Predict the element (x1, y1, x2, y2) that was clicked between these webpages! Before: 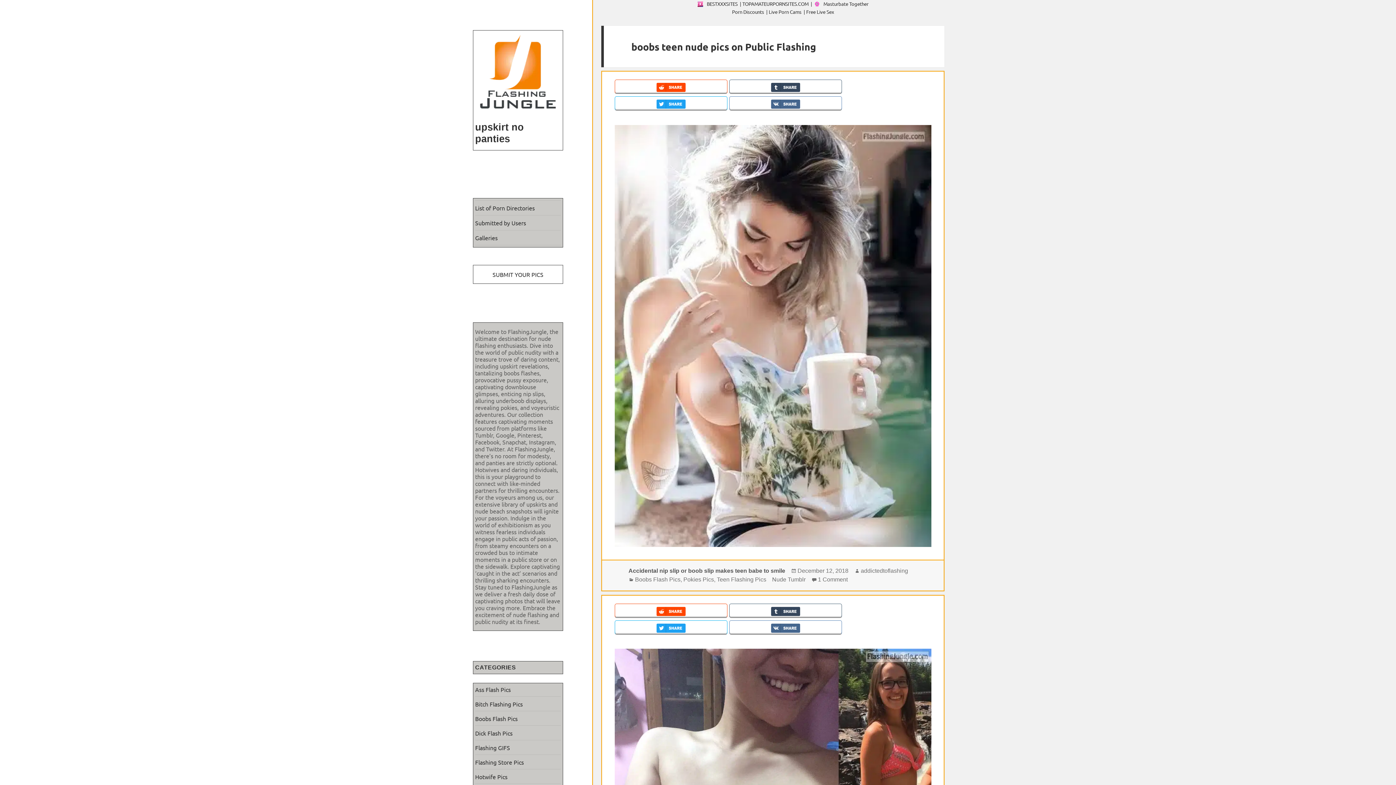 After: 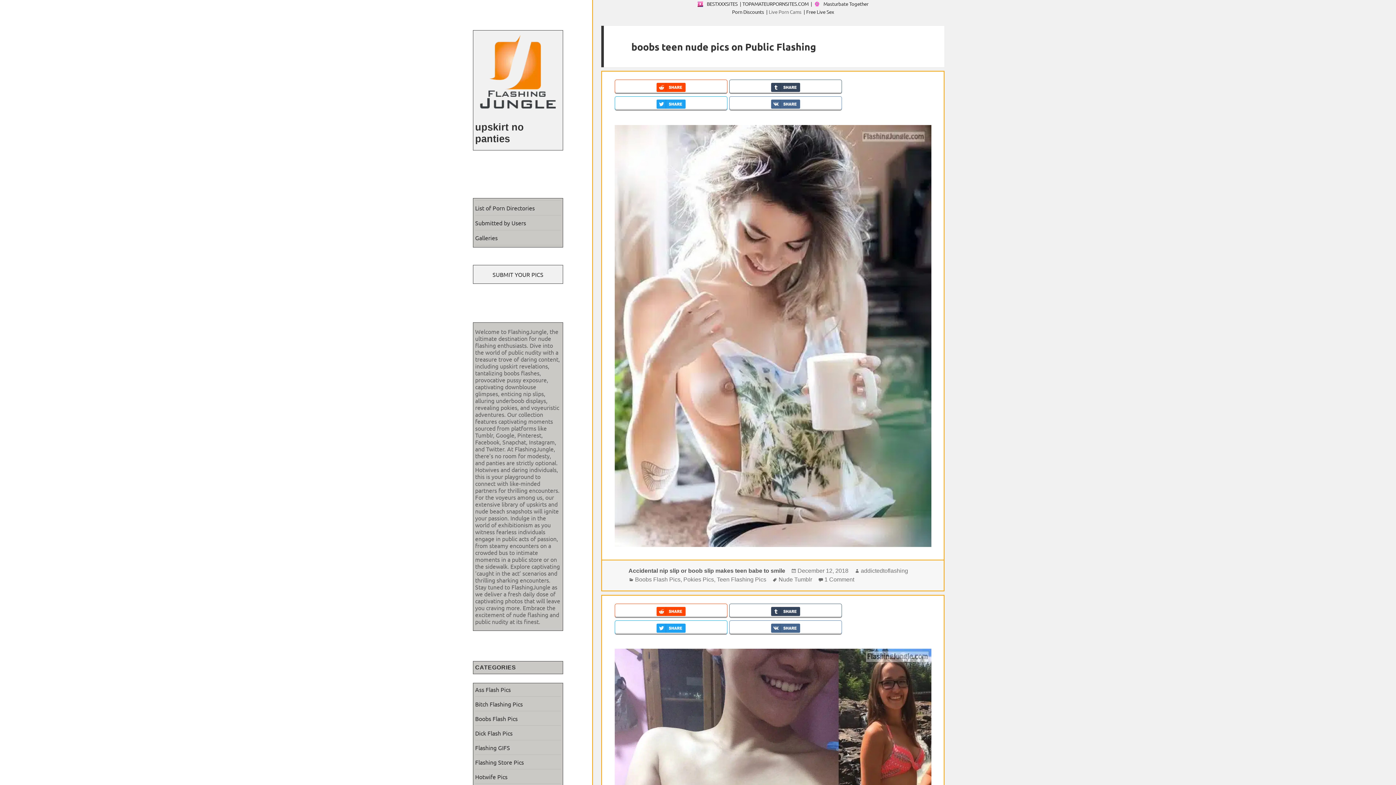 Action: label: Live Porn Cams bbox: (768, 8, 801, 14)